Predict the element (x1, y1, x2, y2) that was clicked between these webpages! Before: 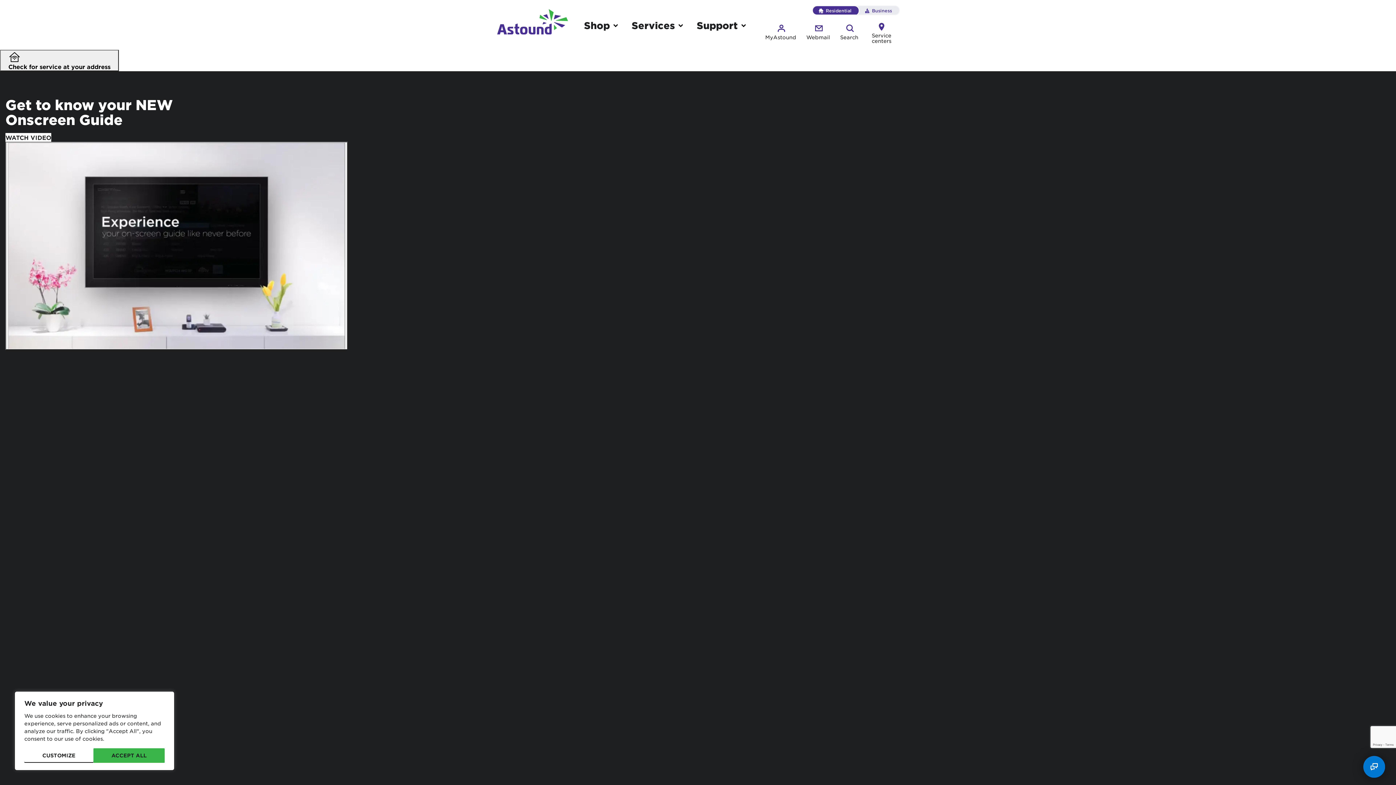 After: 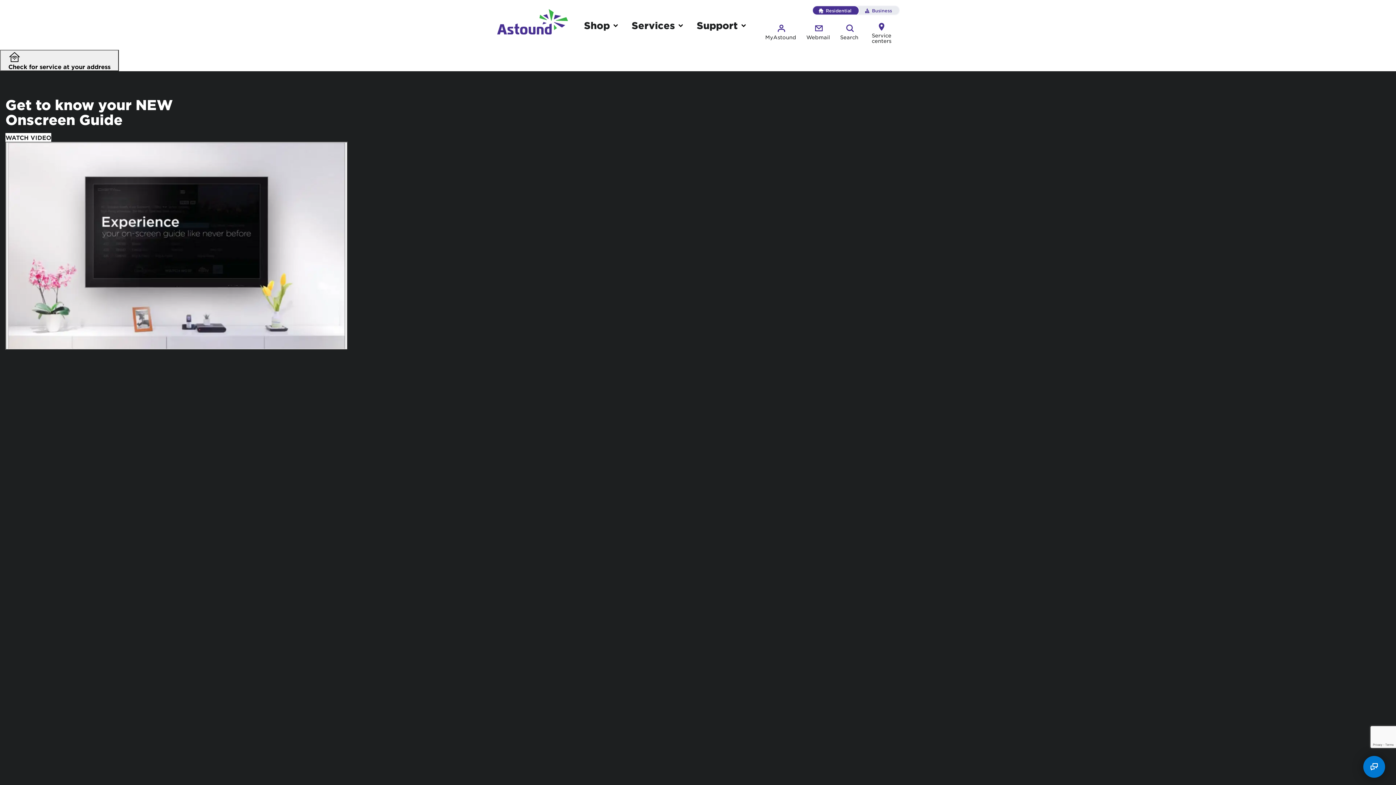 Action: label: Accept All bbox: (93, 748, 164, 763)